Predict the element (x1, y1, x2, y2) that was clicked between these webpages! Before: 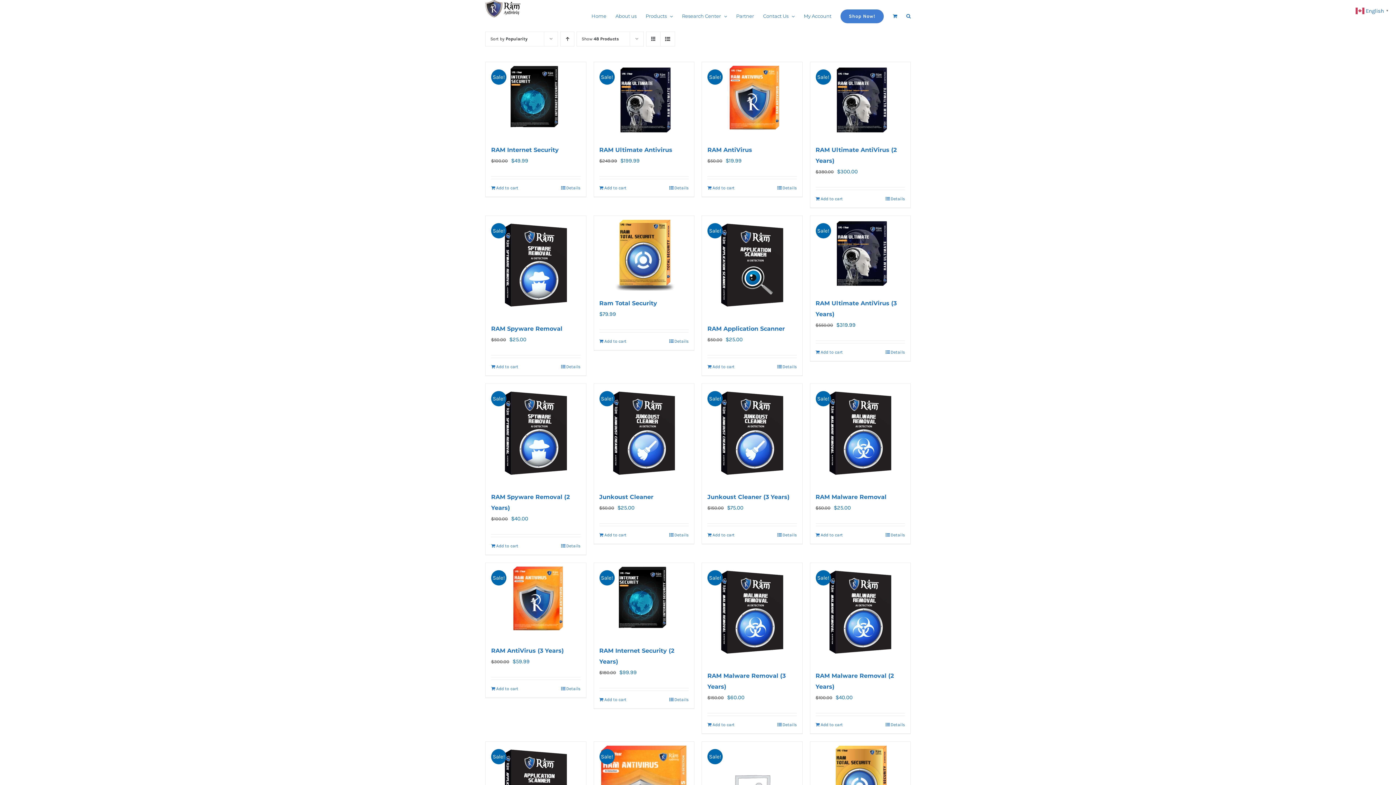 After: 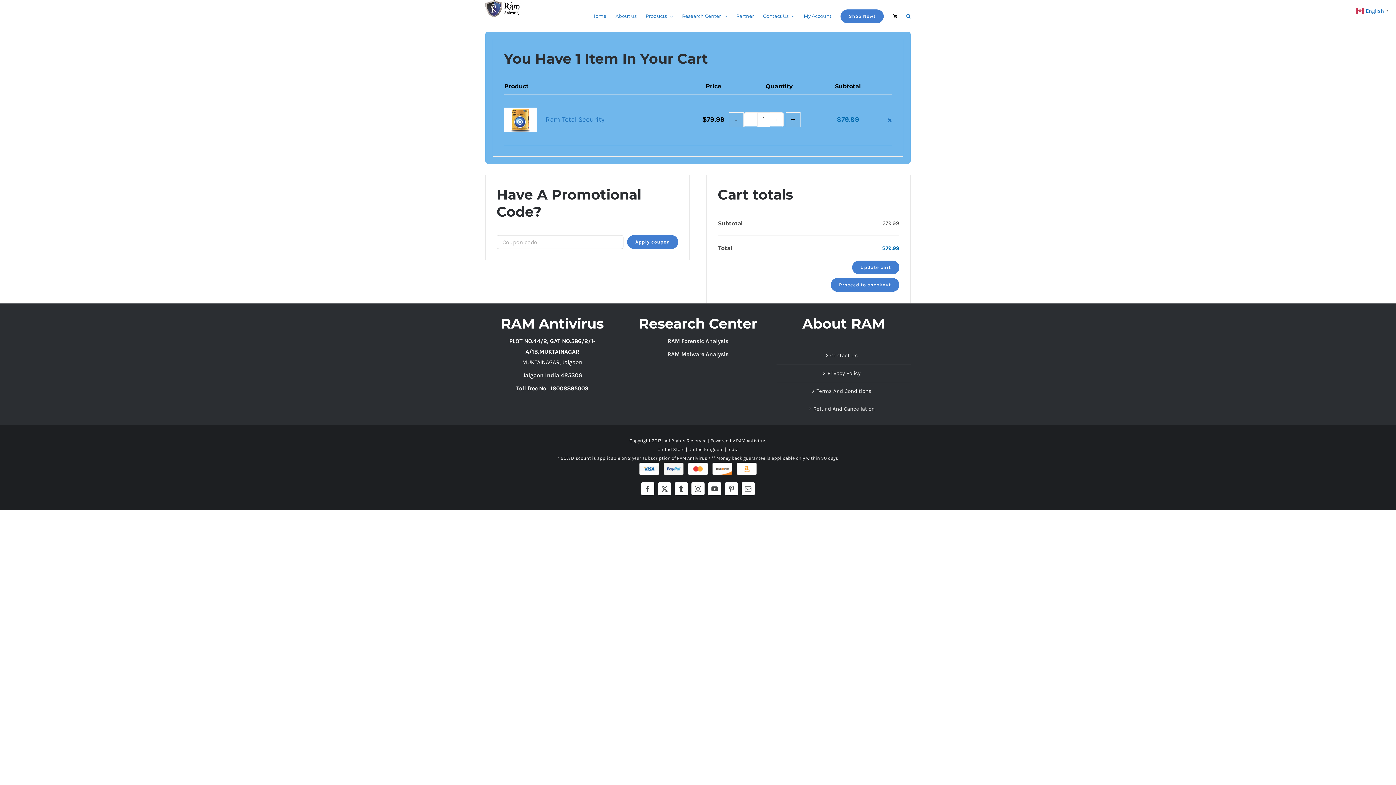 Action: bbox: (599, 338, 626, 344) label: Add to cart: “Ram Total Security”